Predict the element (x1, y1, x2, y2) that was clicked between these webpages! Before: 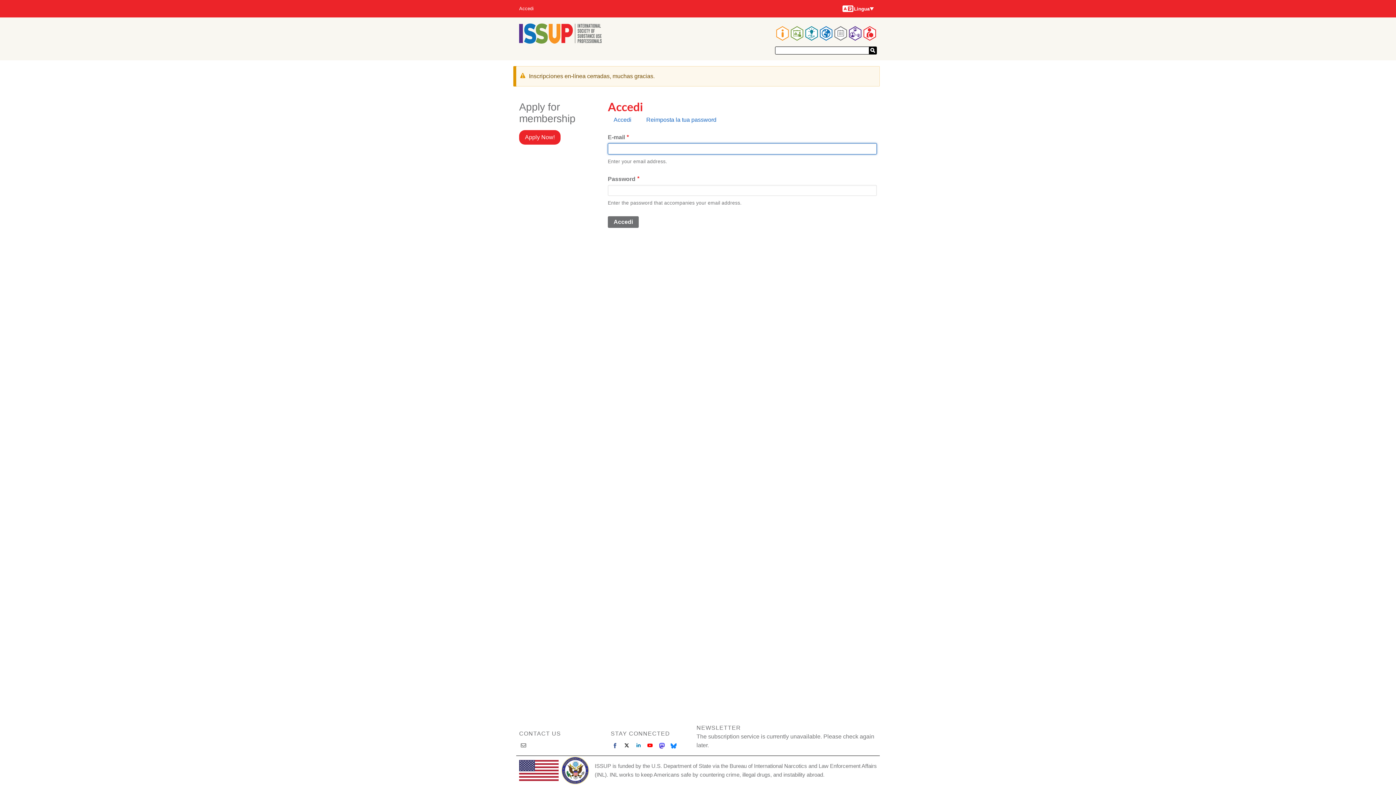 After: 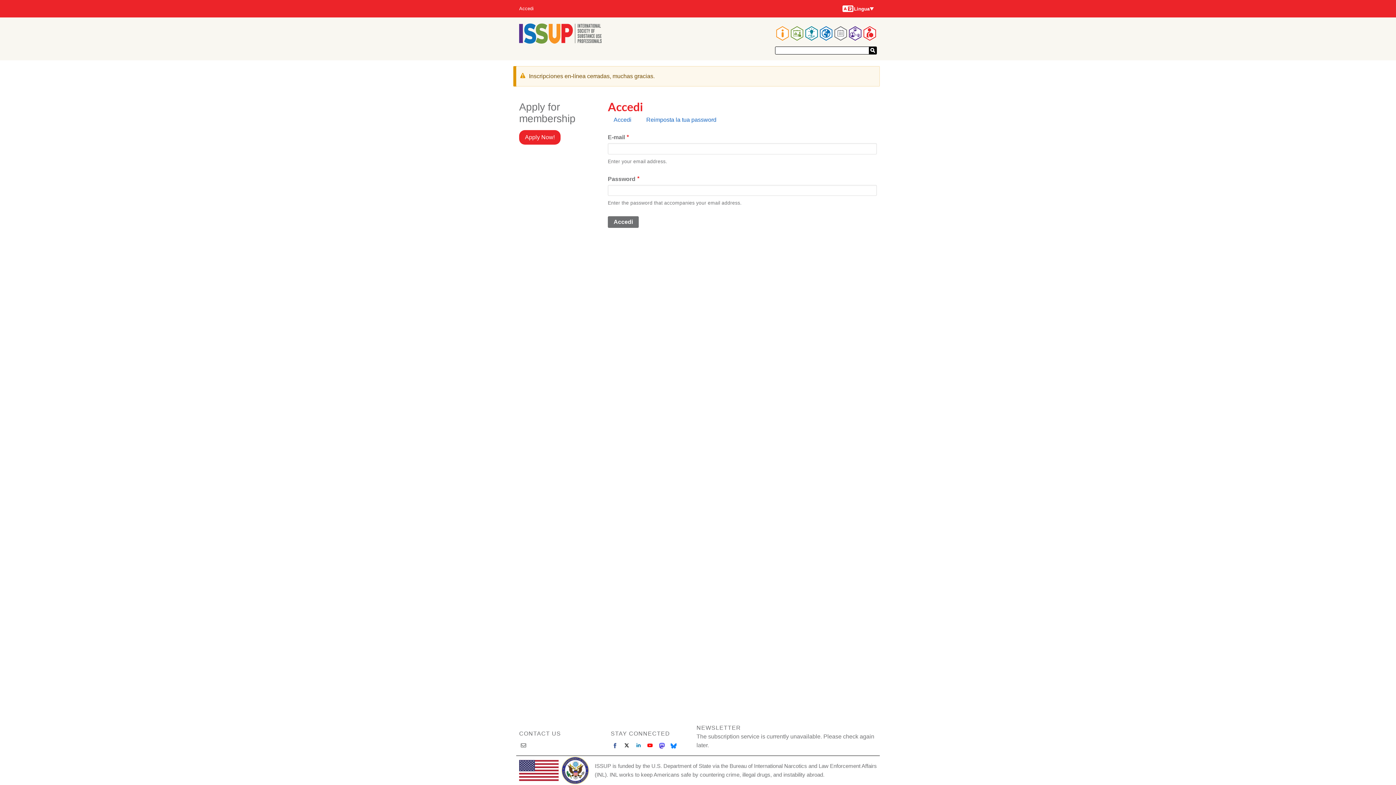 Action: bbox: (610, 741, 619, 750)